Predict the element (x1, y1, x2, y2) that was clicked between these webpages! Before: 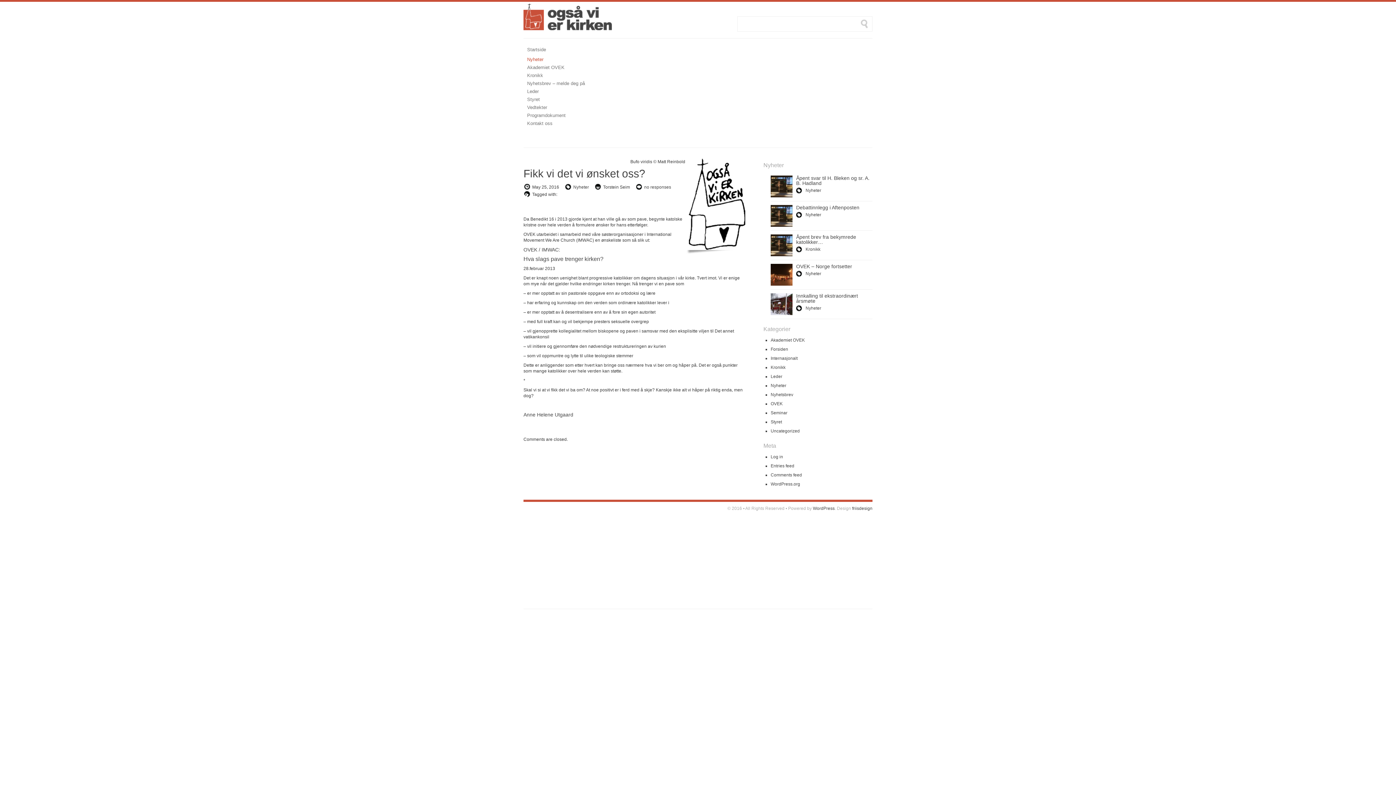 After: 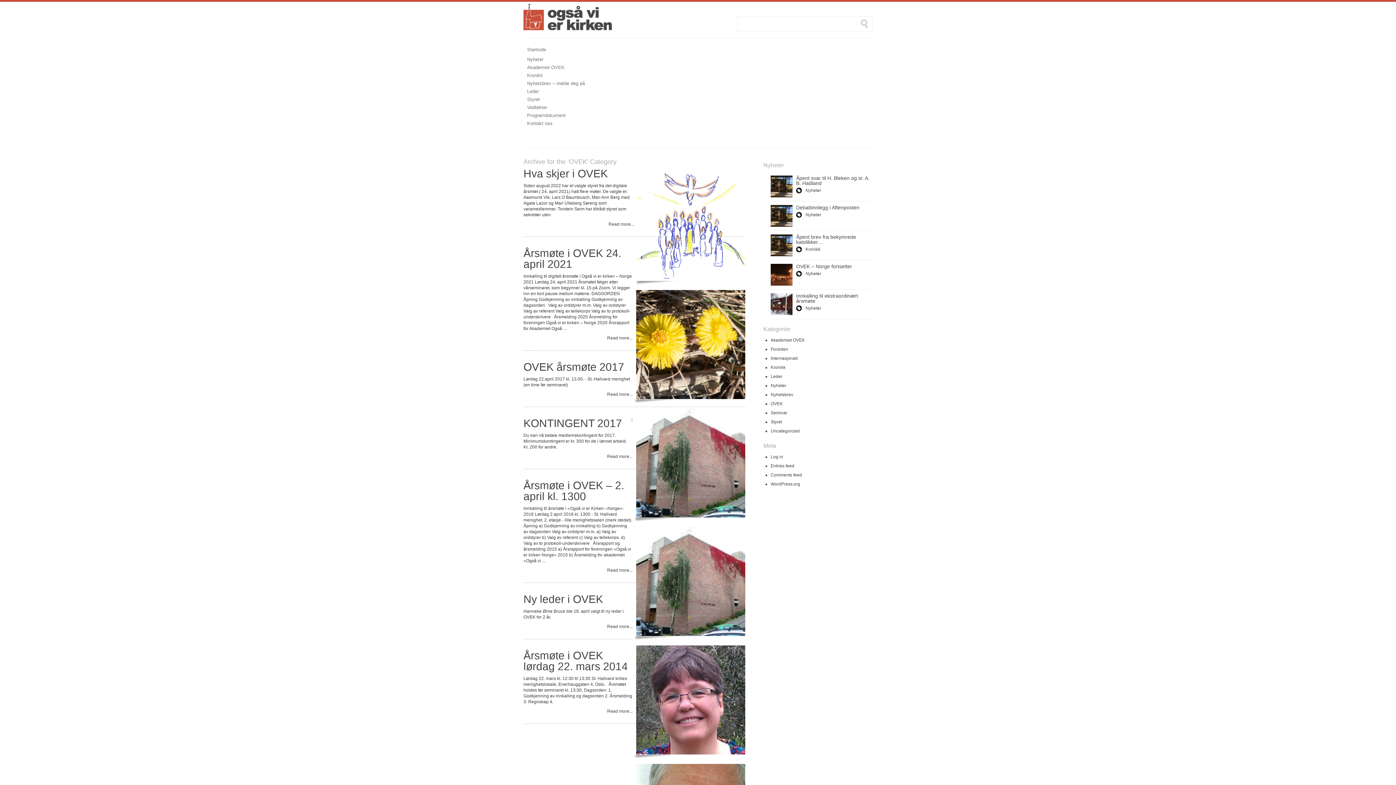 Action: label: OVEK bbox: (770, 401, 782, 406)